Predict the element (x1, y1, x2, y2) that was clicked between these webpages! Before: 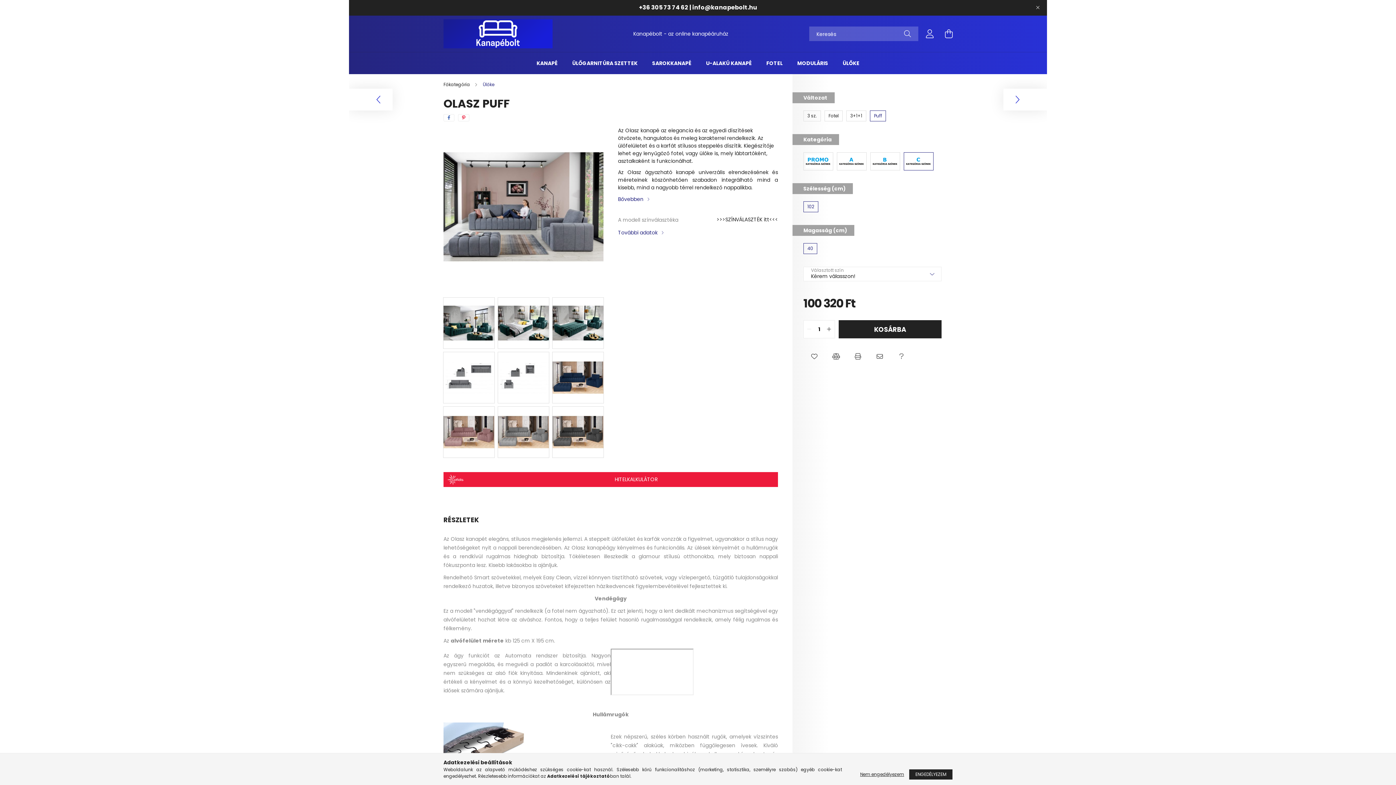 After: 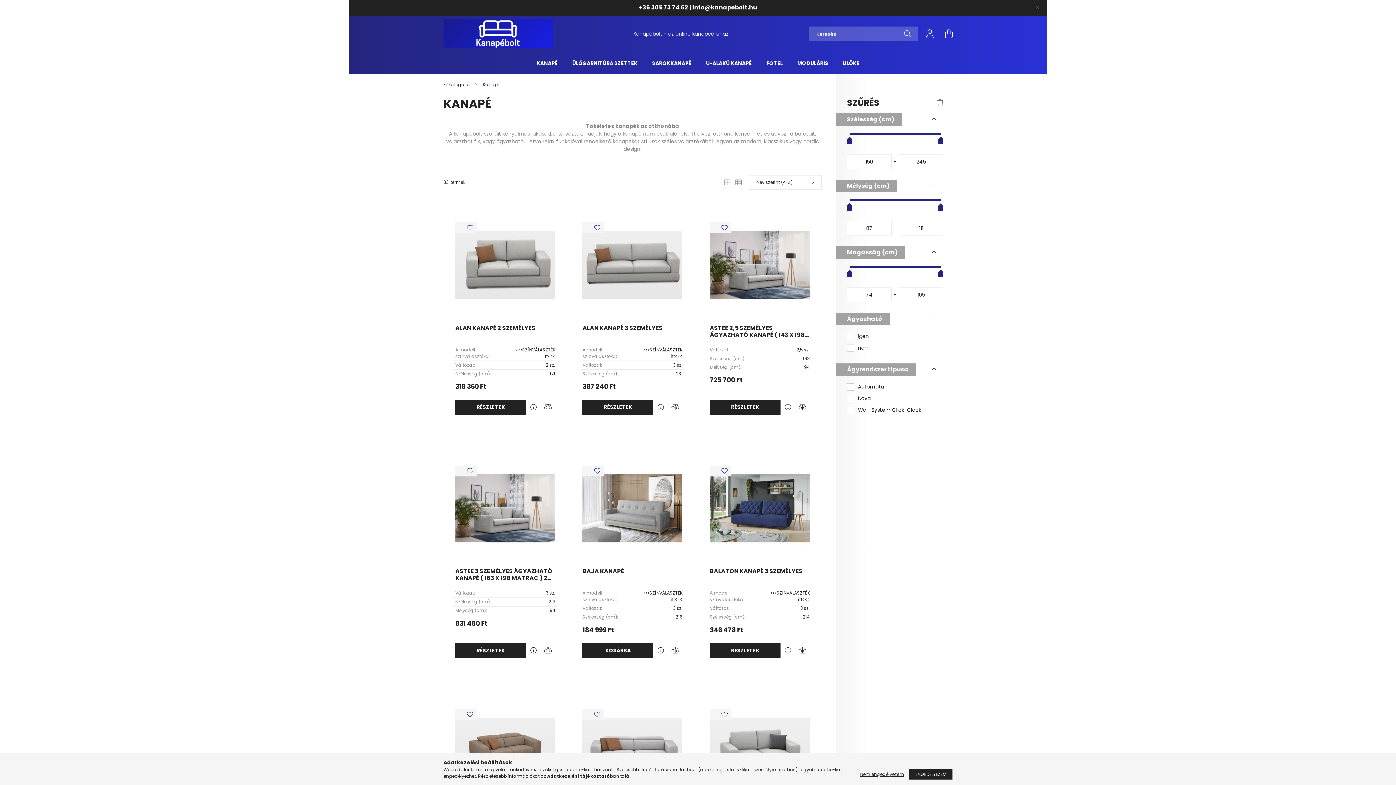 Action: label: KANAPÉ bbox: (536, 59, 557, 66)